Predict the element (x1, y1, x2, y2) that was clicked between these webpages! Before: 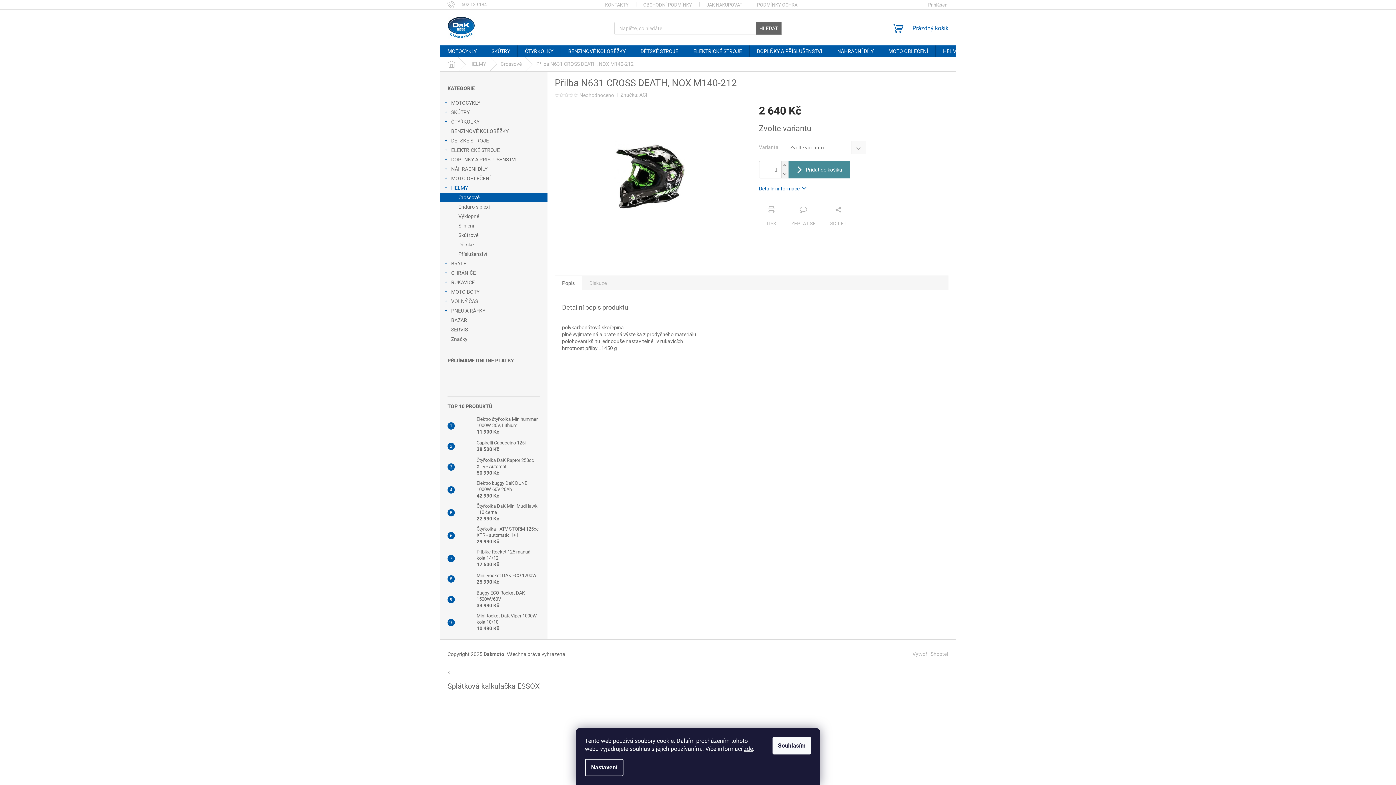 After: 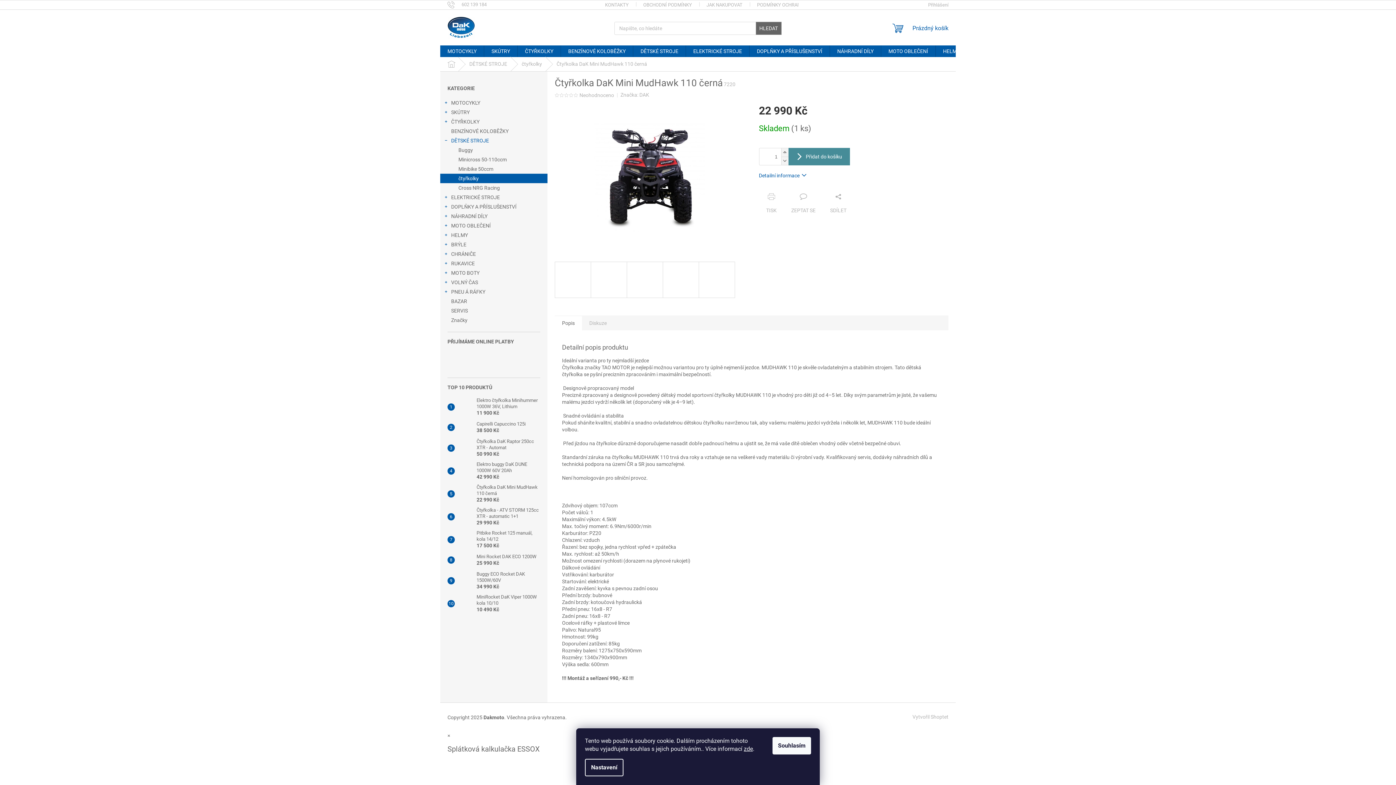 Action: bbox: (473, 503, 540, 522) label: Čtyřkolka DaK Mini MudHawk 110 černá
22 990 Kč